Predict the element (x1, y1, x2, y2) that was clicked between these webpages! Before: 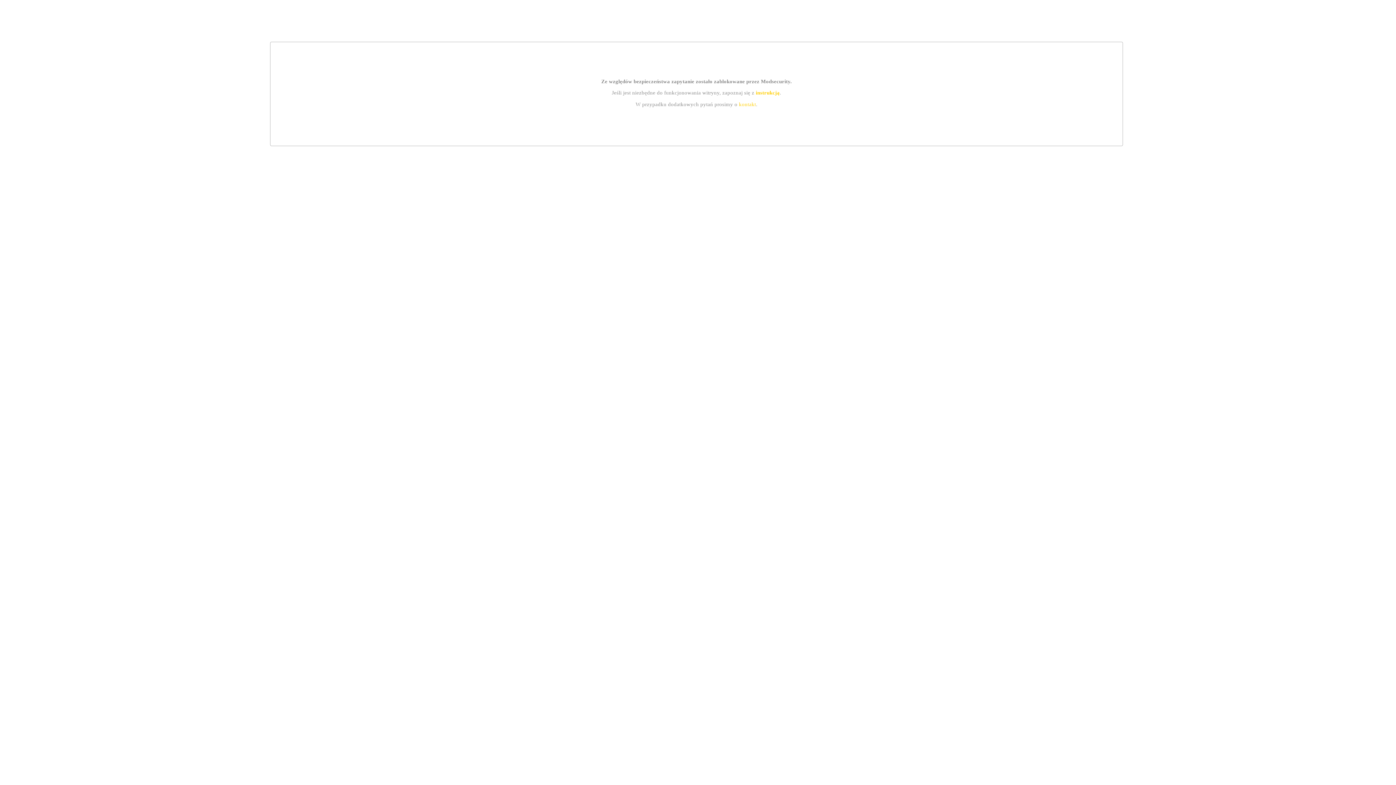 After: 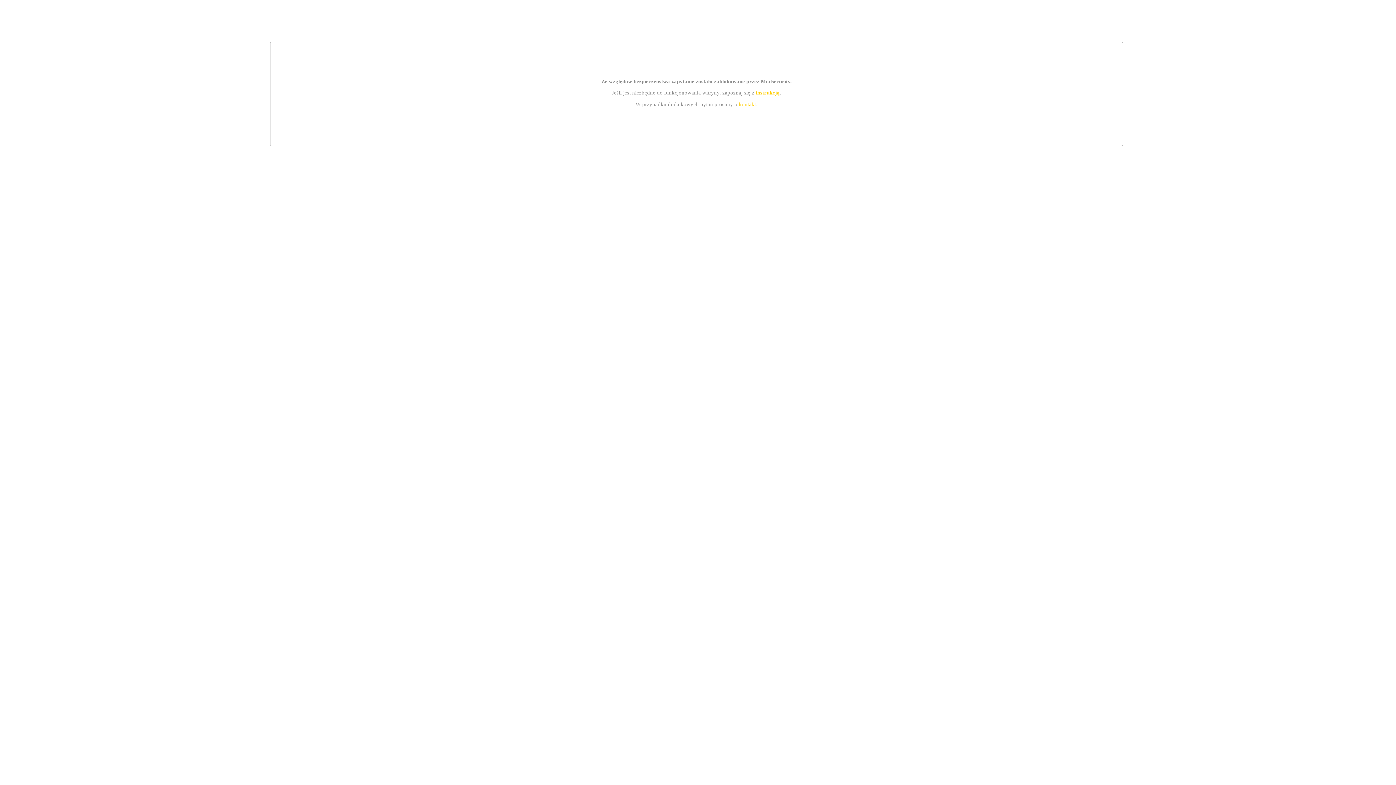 Action: bbox: (755, 89, 779, 95) label: instrukcją